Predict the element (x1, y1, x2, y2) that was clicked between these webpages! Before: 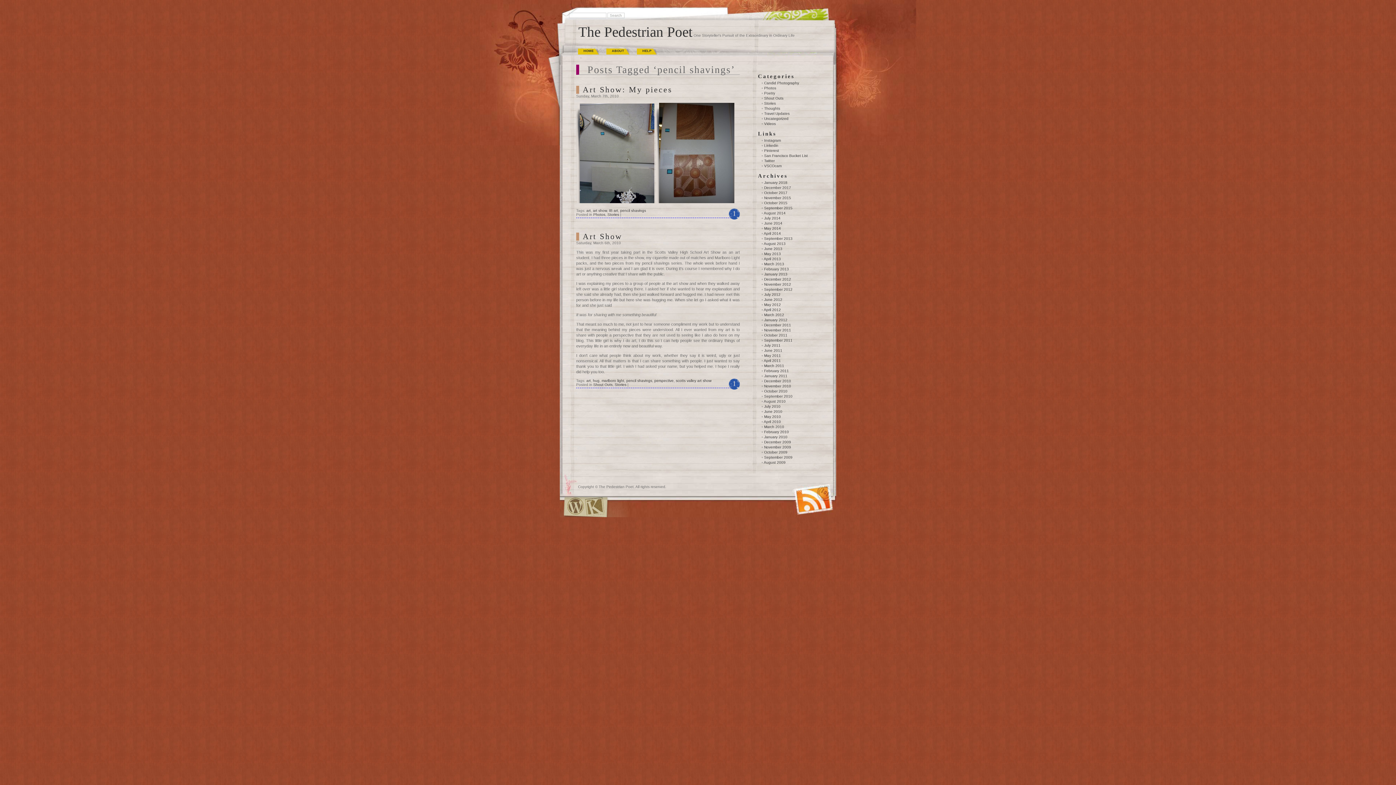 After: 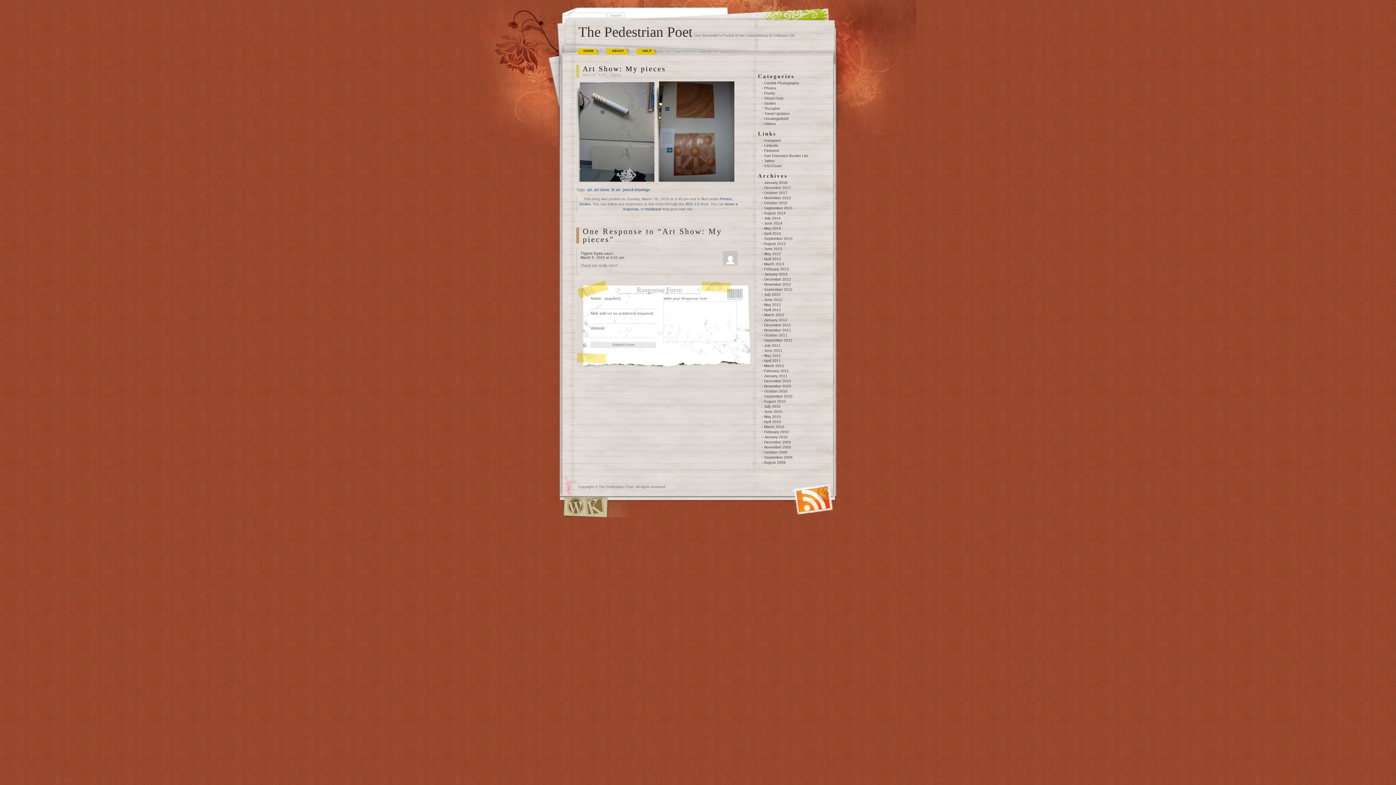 Action: bbox: (582, 85, 672, 94) label: Art Show: My pieces